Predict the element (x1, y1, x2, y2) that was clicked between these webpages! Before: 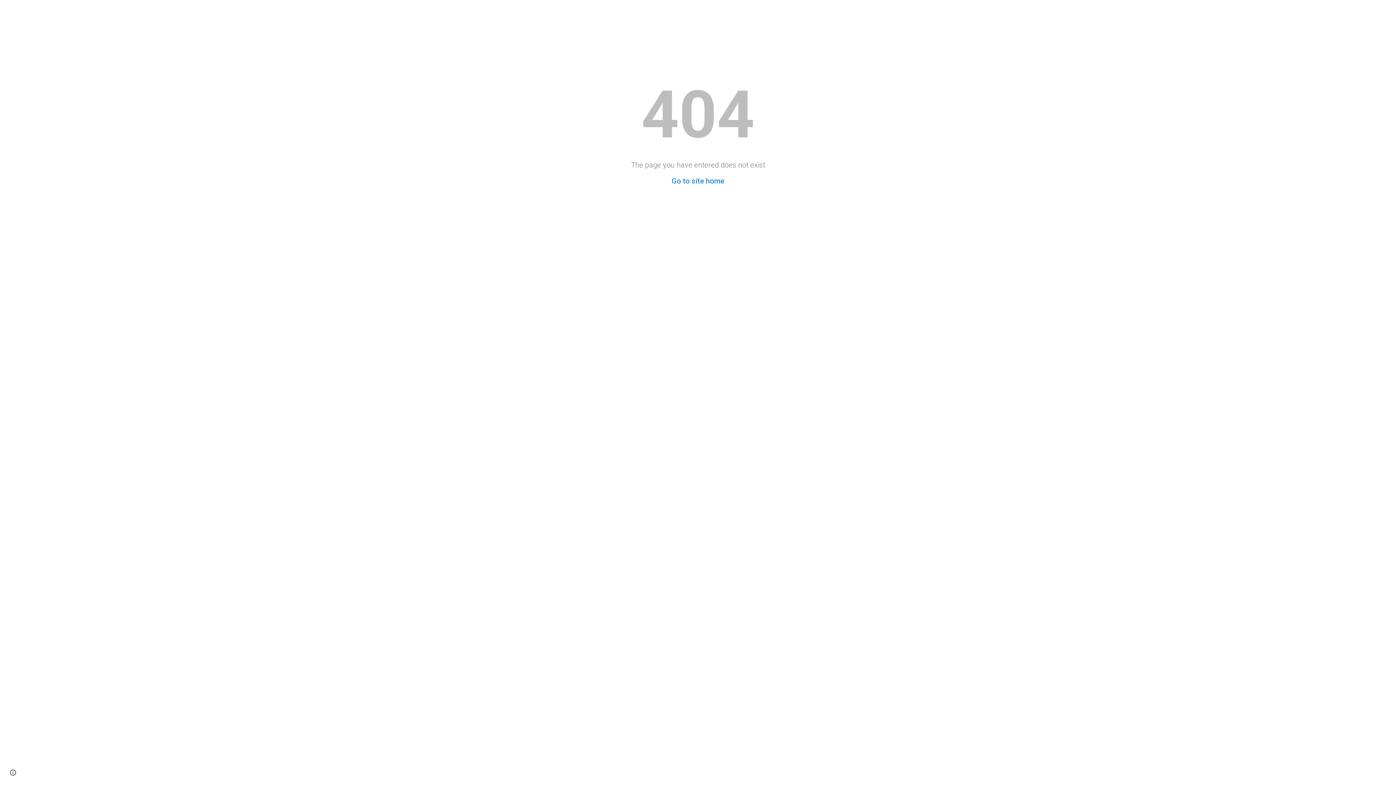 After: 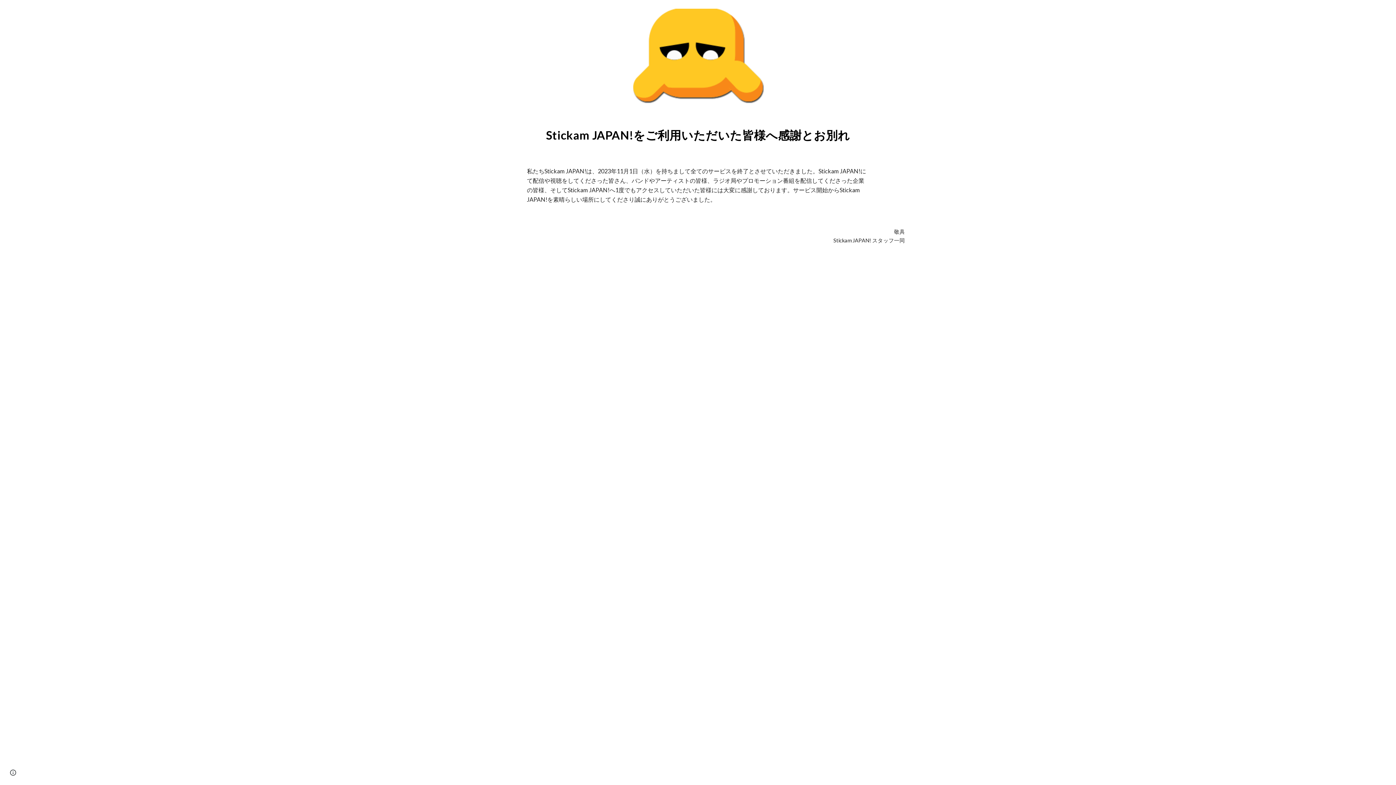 Action: label: Go to site home bbox: (671, 176, 724, 185)